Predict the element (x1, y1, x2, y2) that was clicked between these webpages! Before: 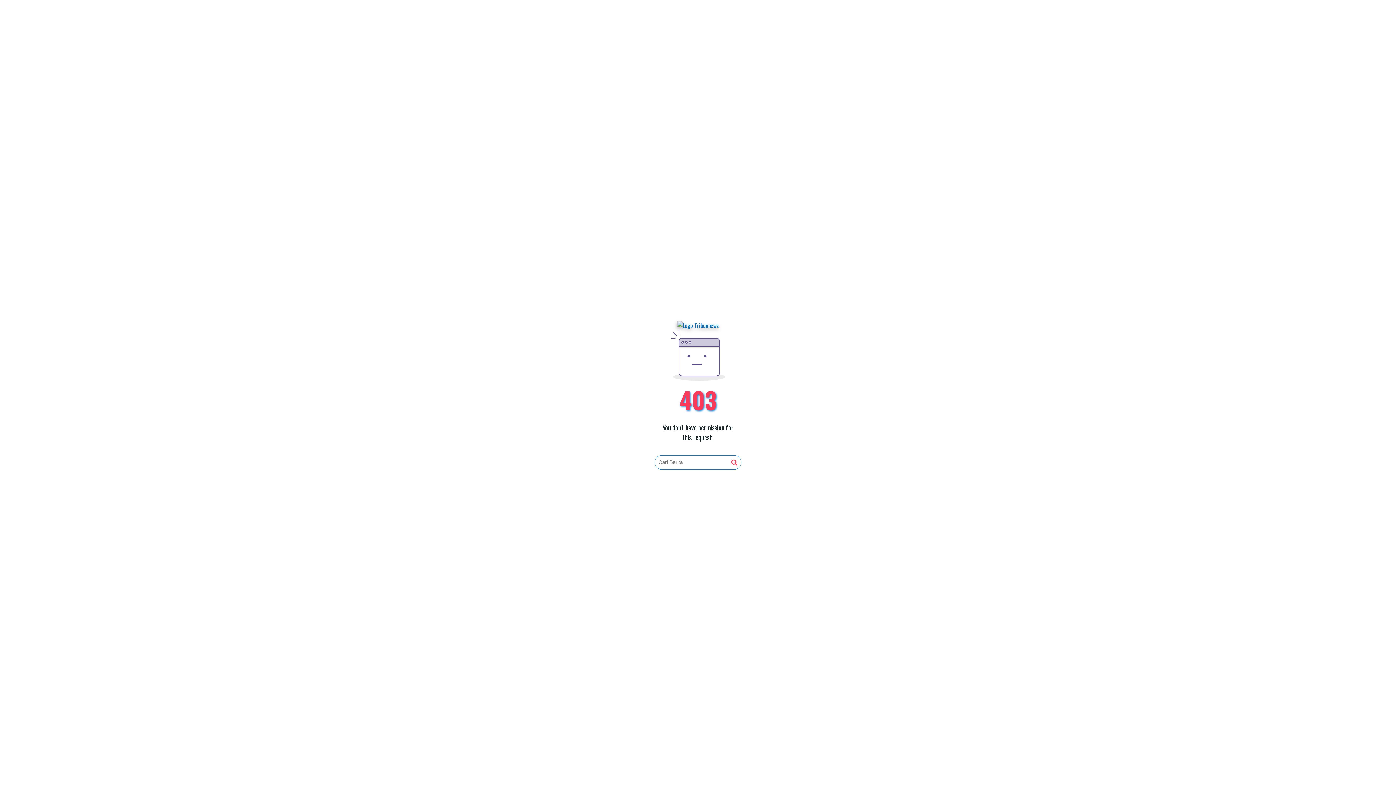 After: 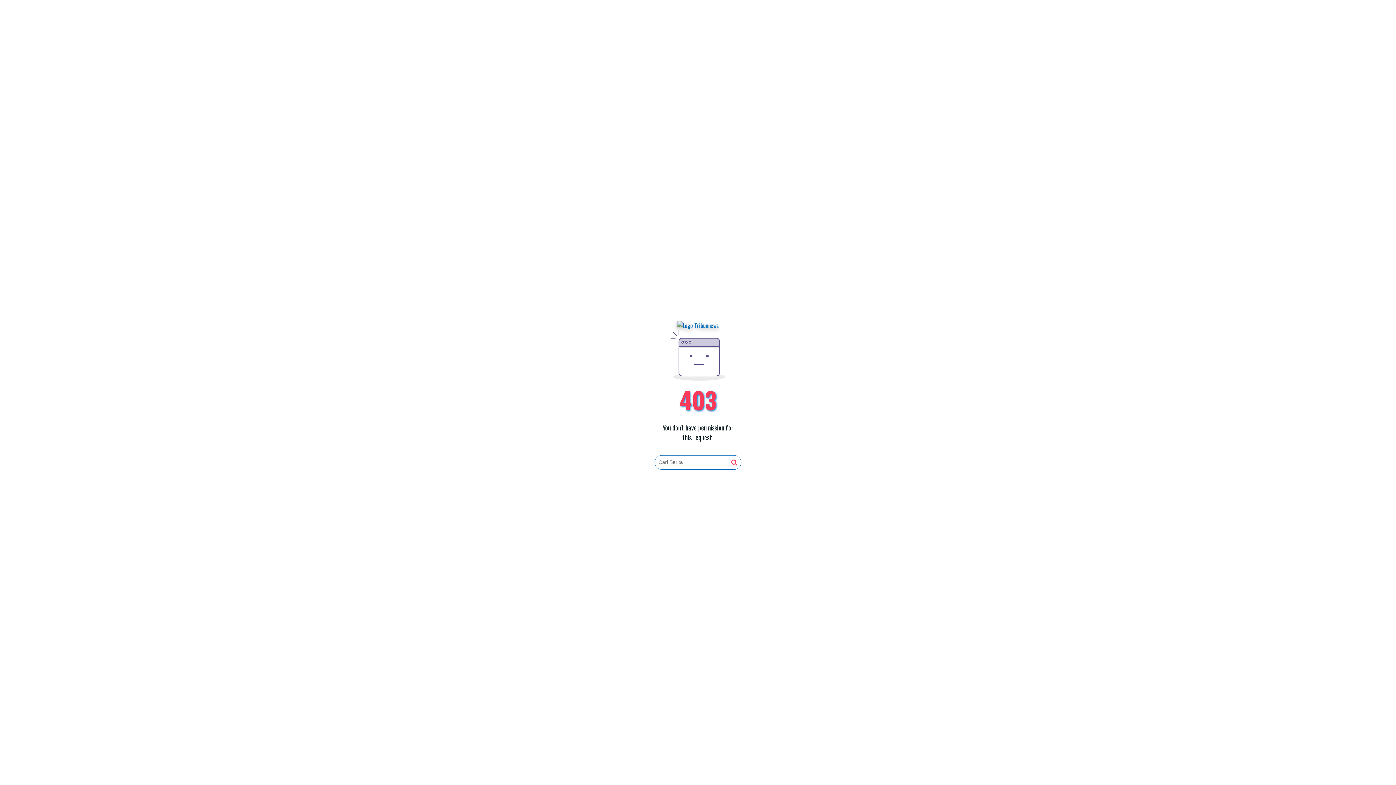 Action: bbox: (731, 459, 737, 466)